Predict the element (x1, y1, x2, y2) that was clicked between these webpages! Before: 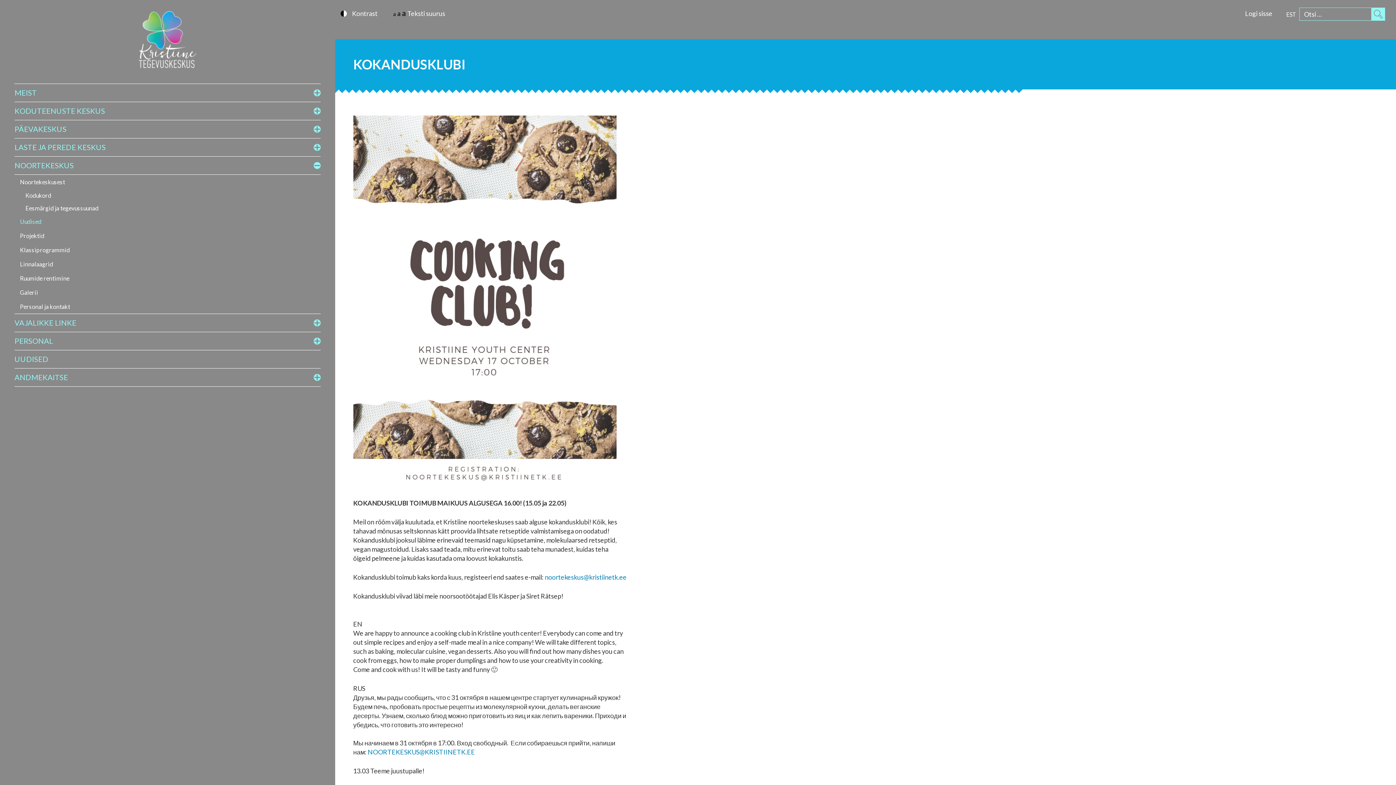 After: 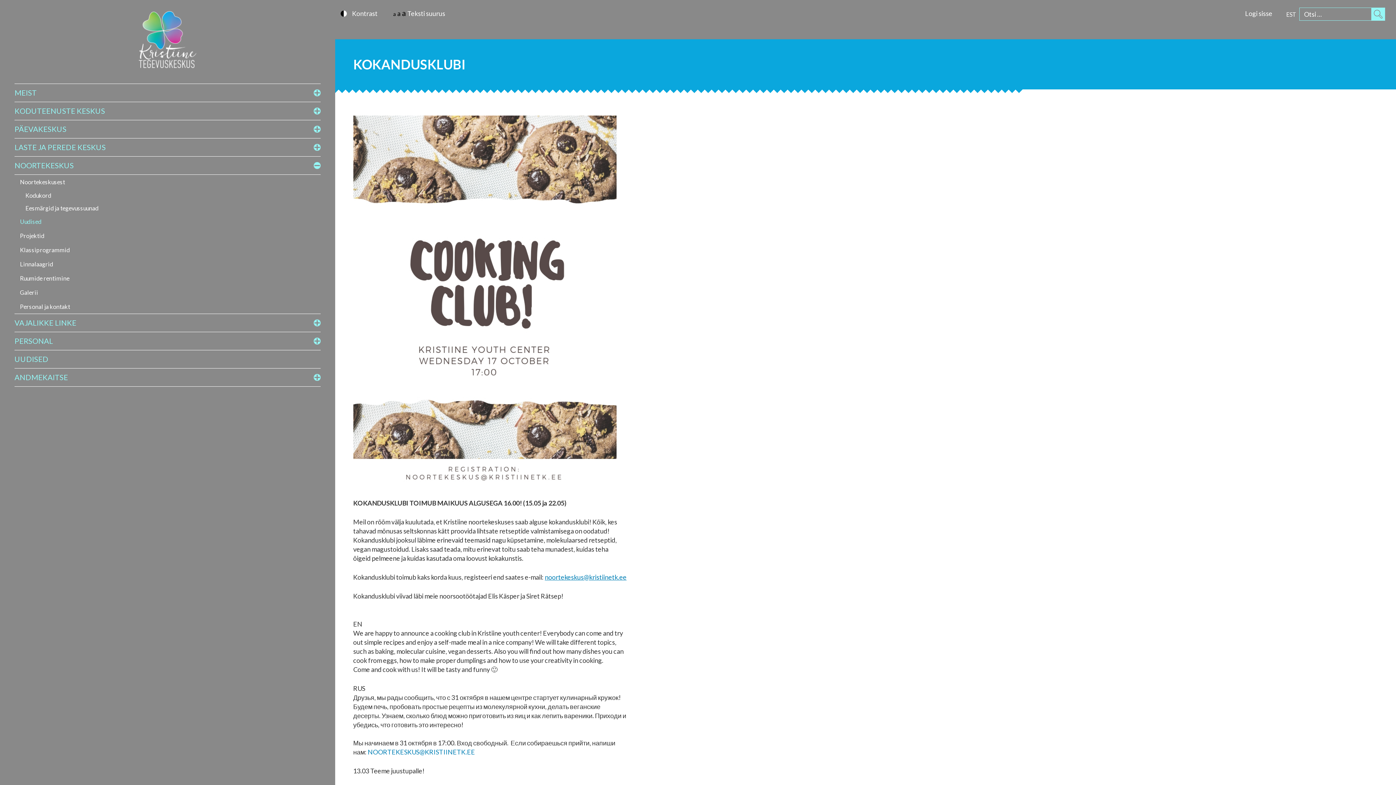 Action: bbox: (544, 573, 626, 581) label: noortekeskus@kristiinetk.ee